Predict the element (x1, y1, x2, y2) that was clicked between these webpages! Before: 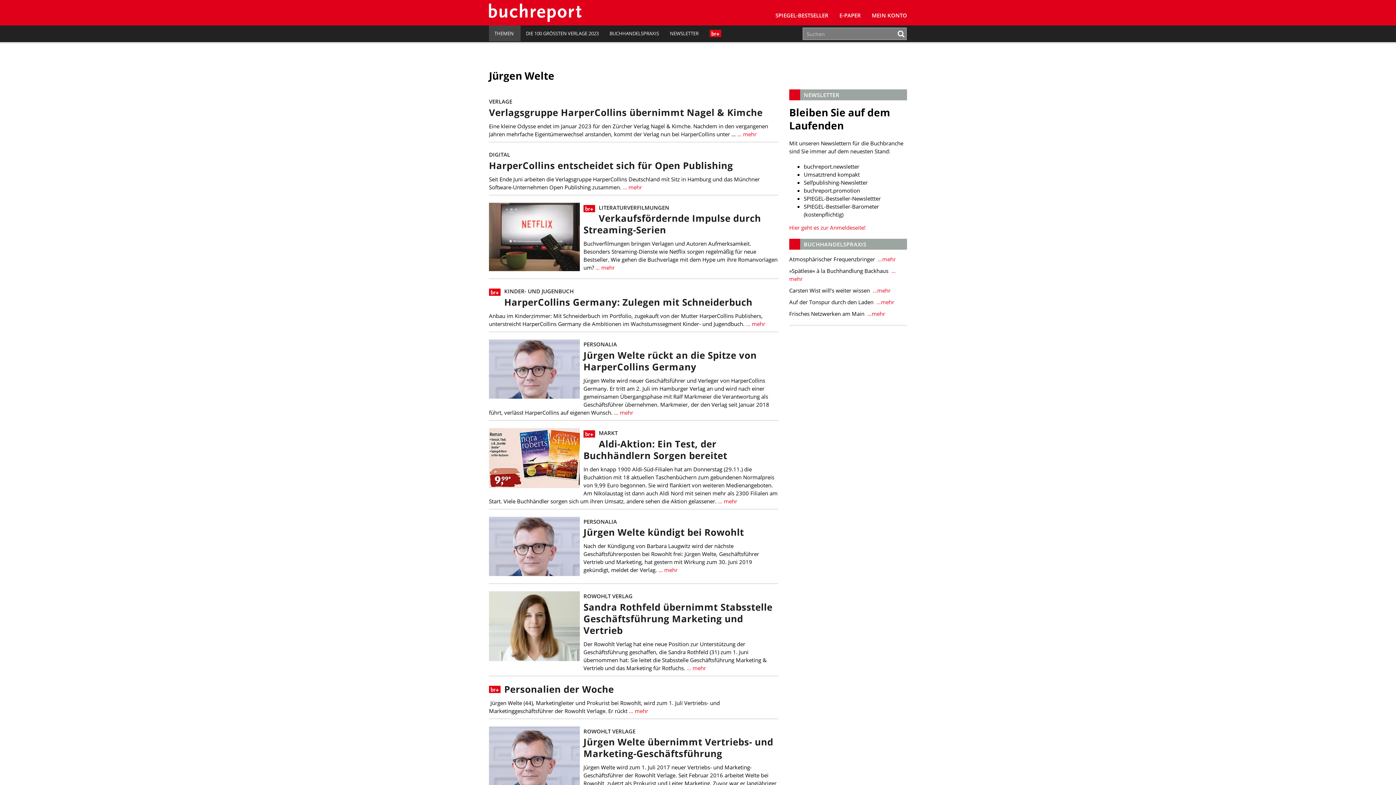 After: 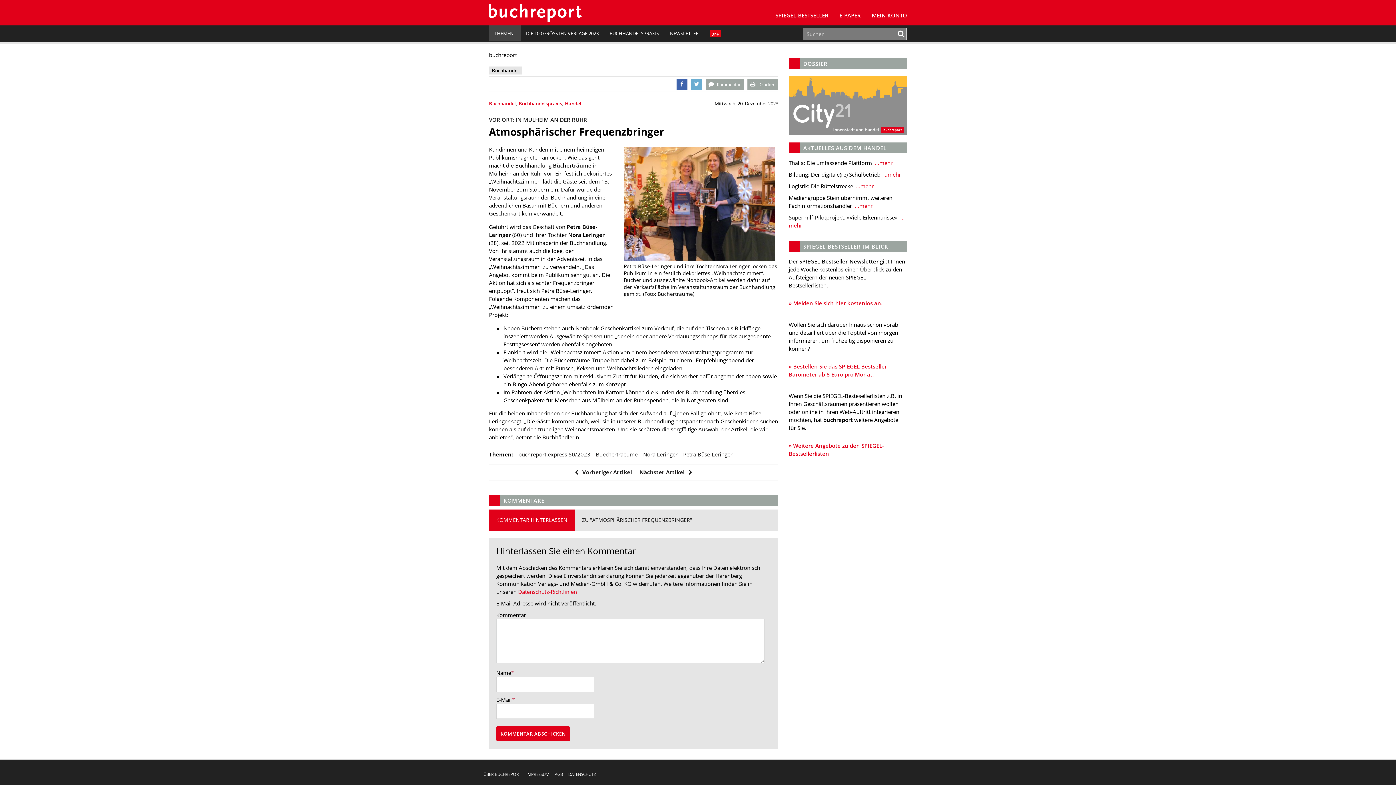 Action: bbox: (876, 255, 895, 263) label:  …mehr